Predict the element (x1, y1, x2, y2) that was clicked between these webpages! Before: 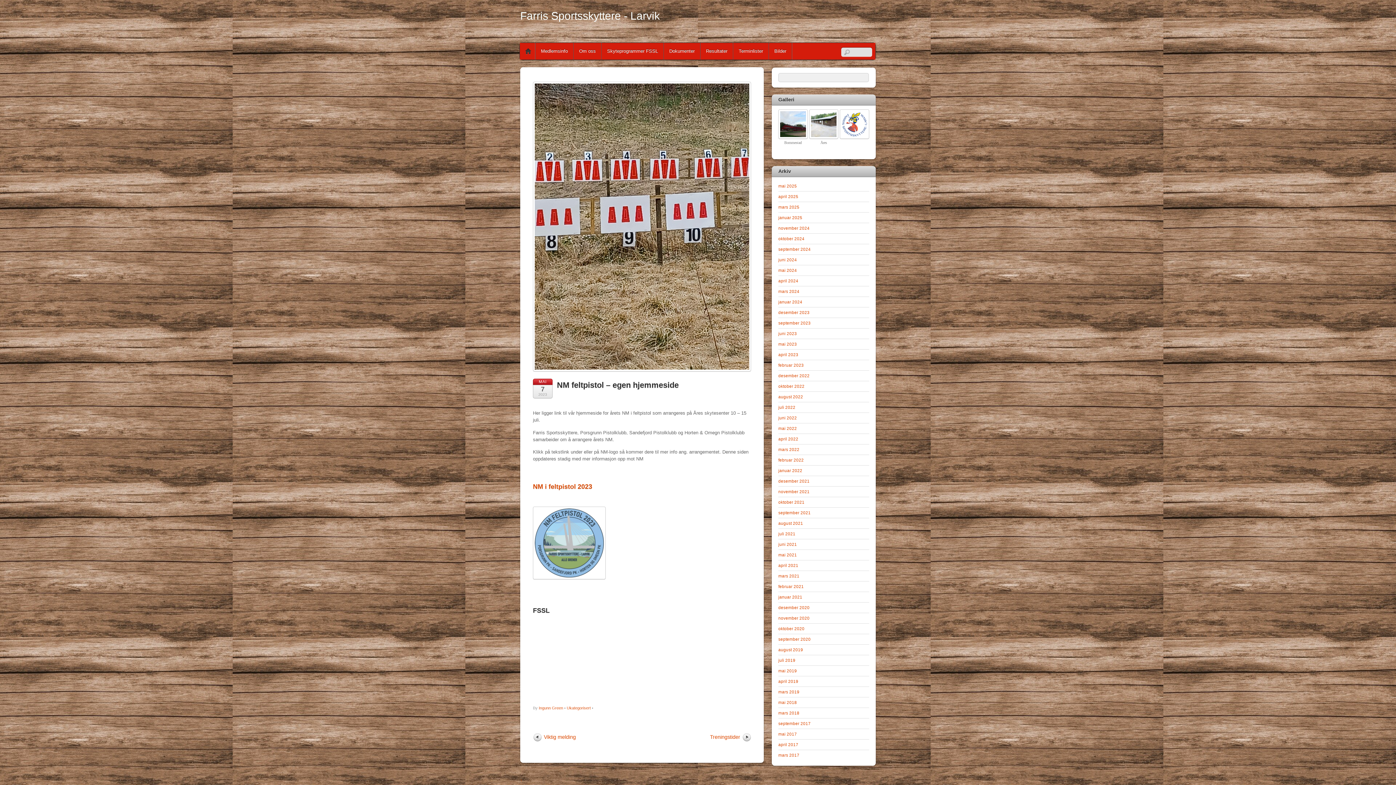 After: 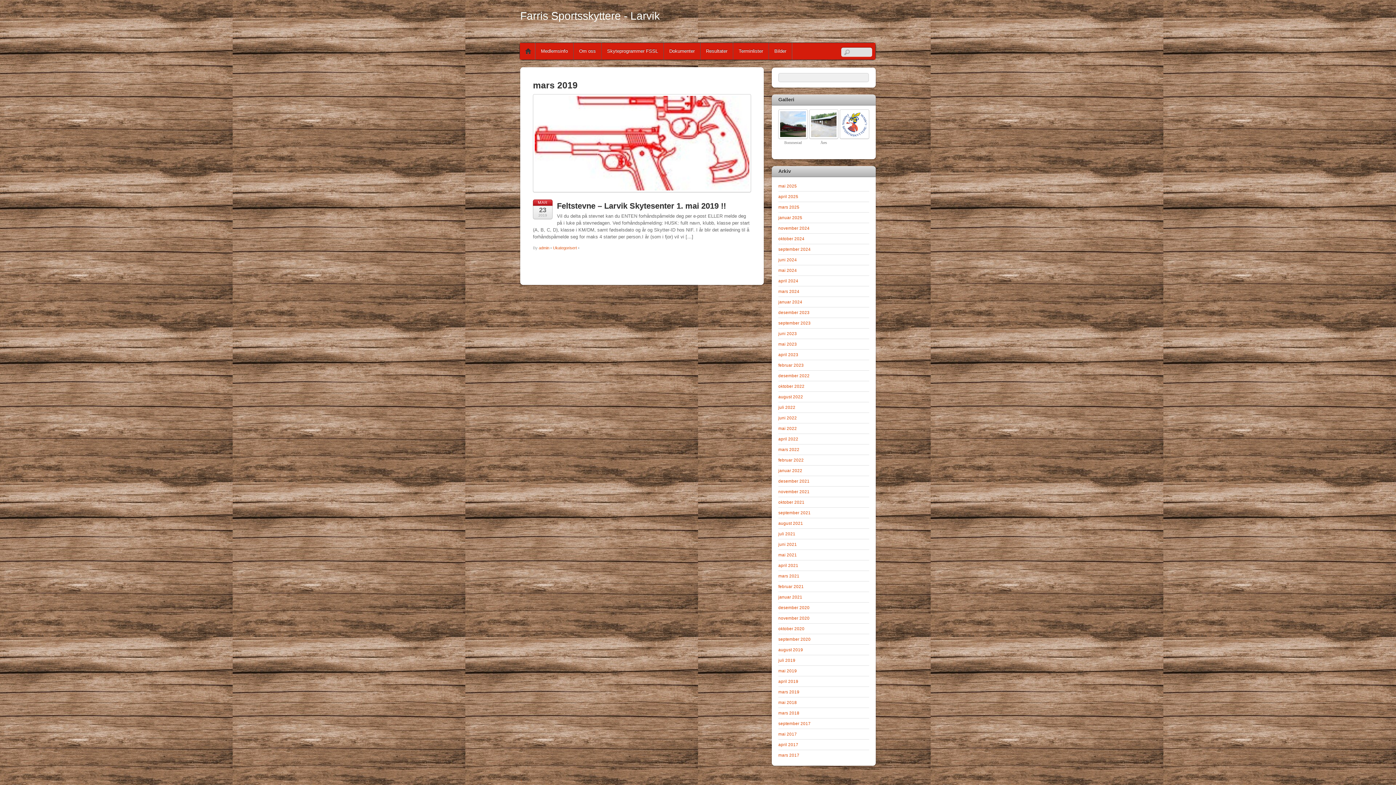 Action: bbox: (778, 689, 799, 694) label: mars 2019